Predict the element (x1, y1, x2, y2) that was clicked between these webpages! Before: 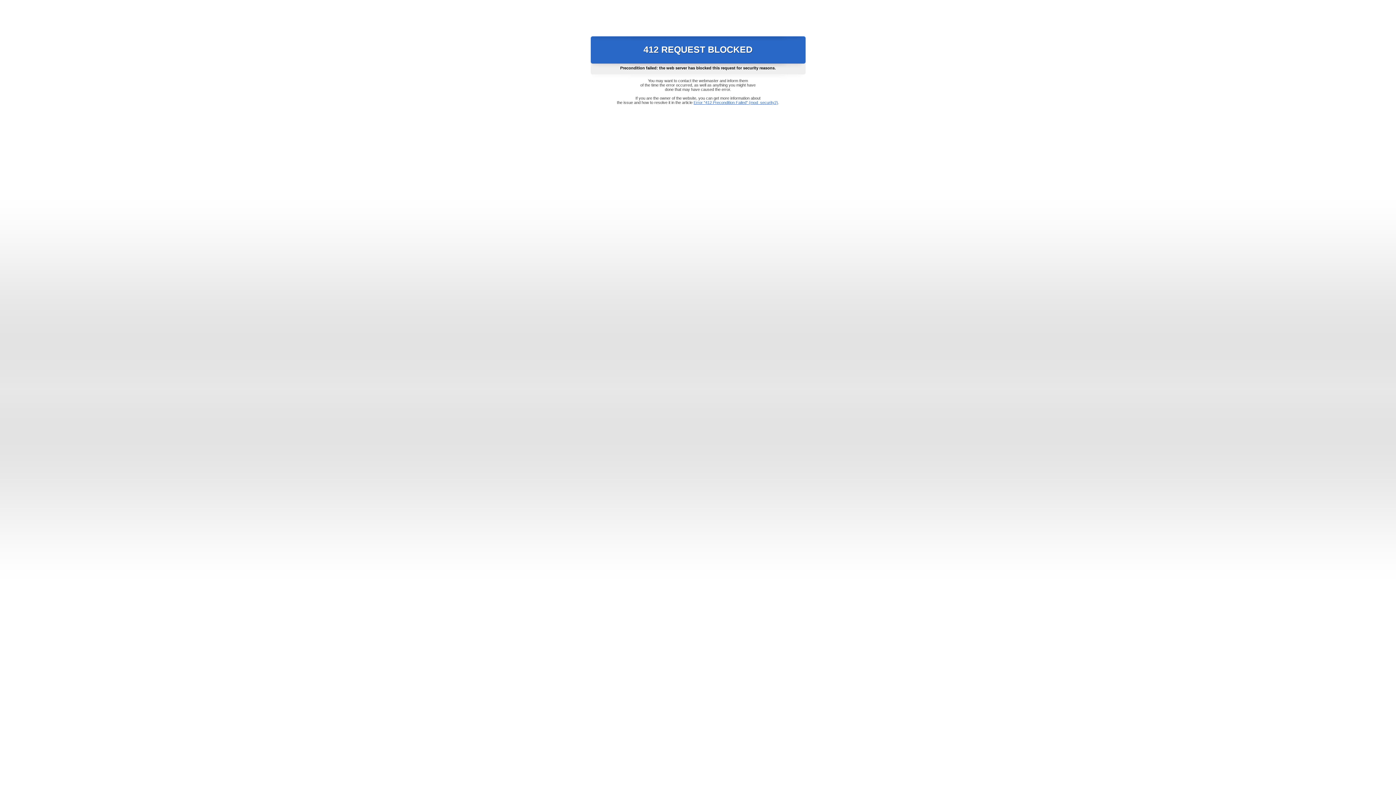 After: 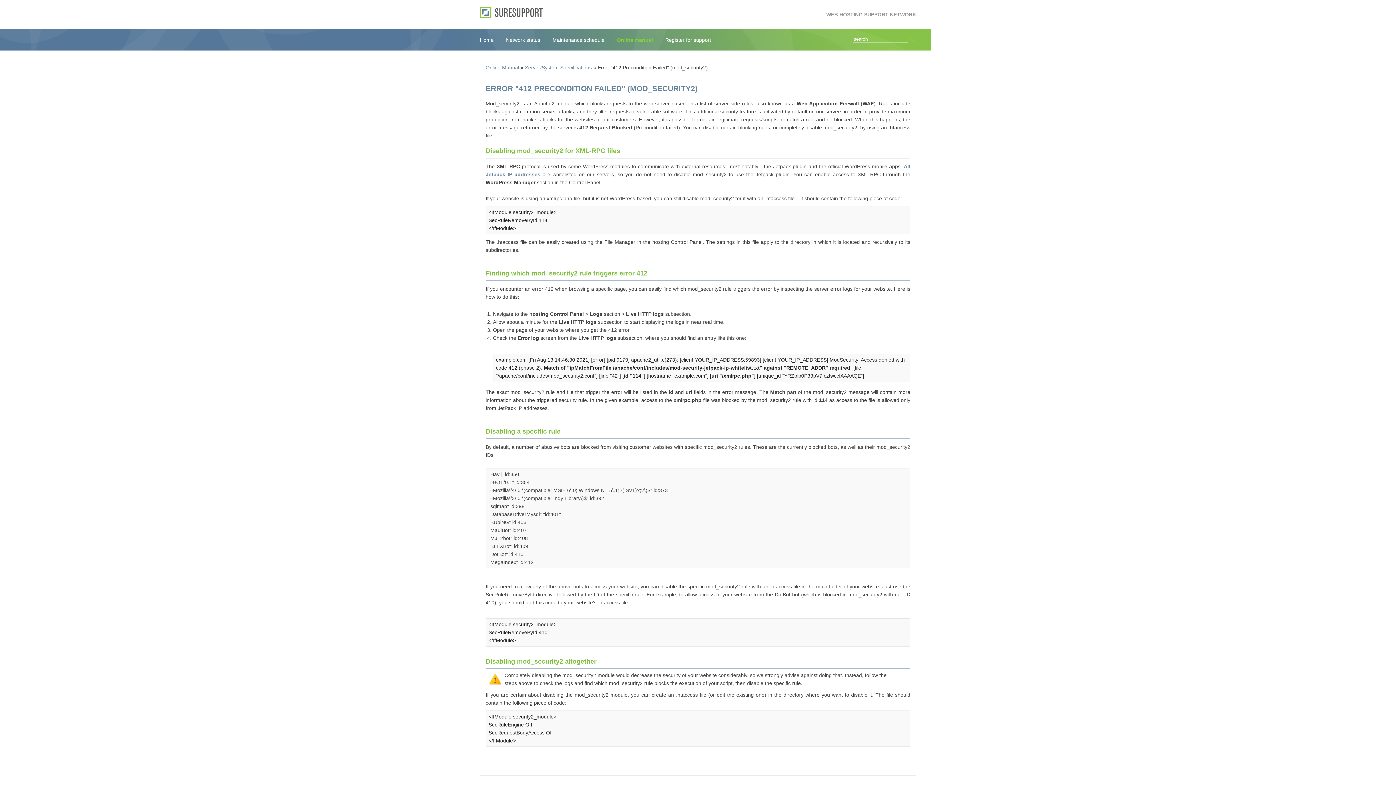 Action: bbox: (693, 100, 778, 104) label: Error "412 Precondition Failed" (mod_security2)